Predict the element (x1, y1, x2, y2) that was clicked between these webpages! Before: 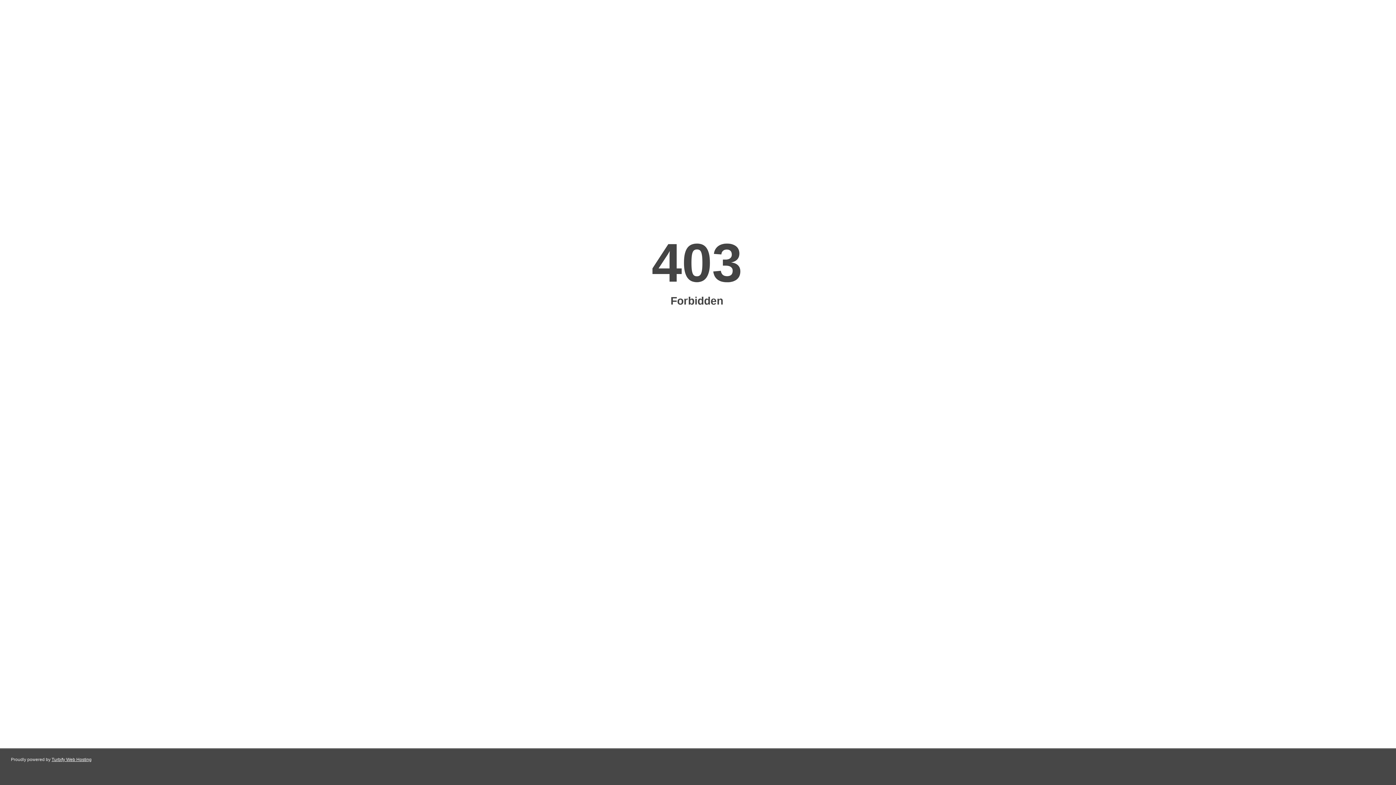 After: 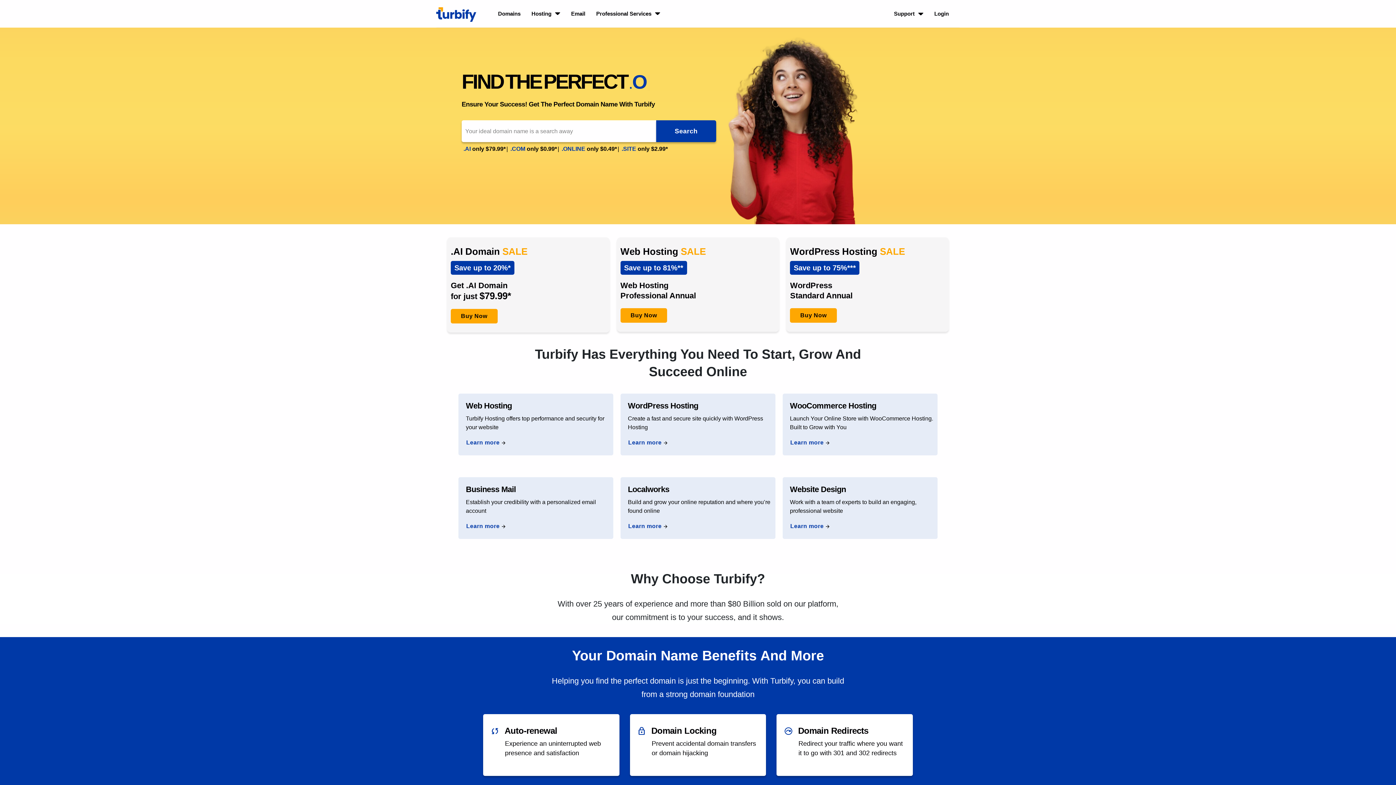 Action: label: Turbify Web Hosting bbox: (51, 757, 91, 762)